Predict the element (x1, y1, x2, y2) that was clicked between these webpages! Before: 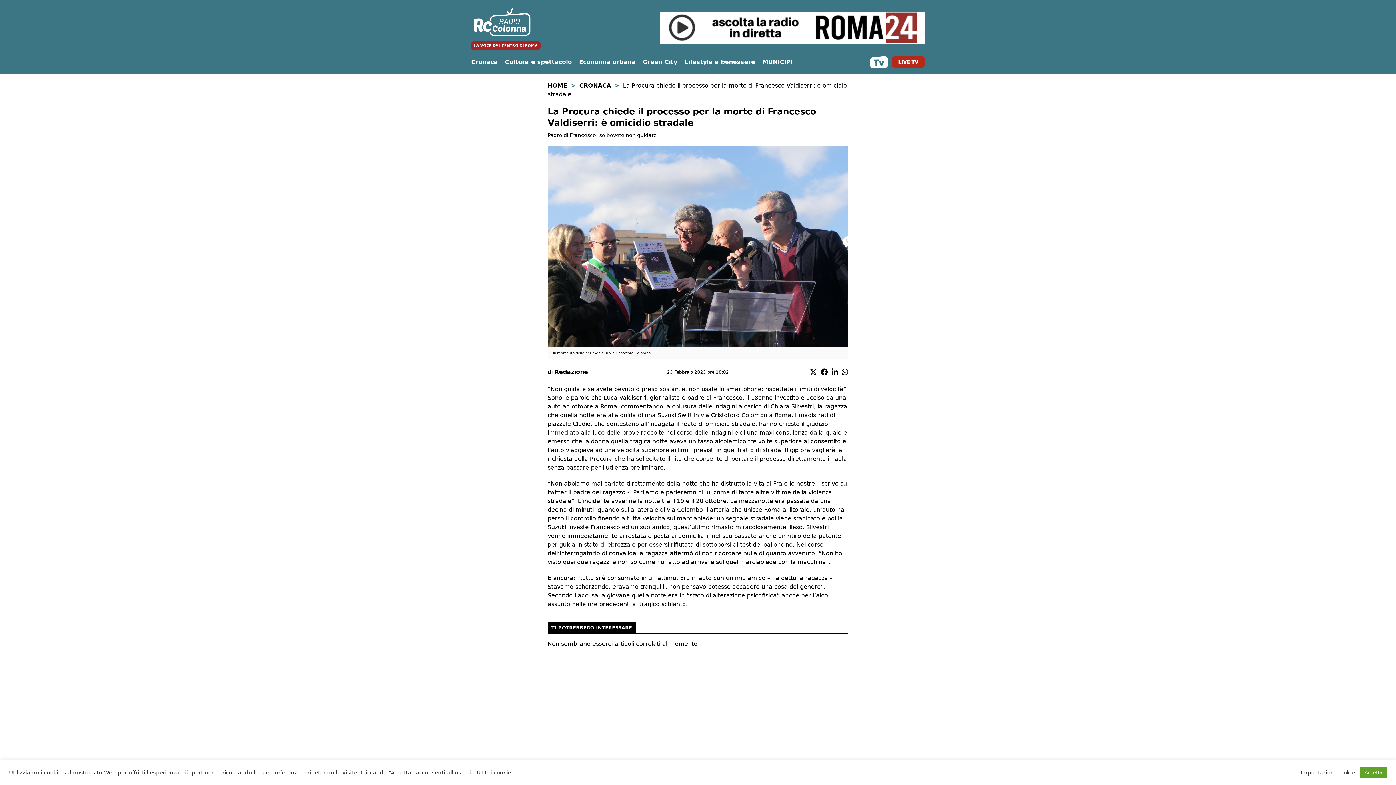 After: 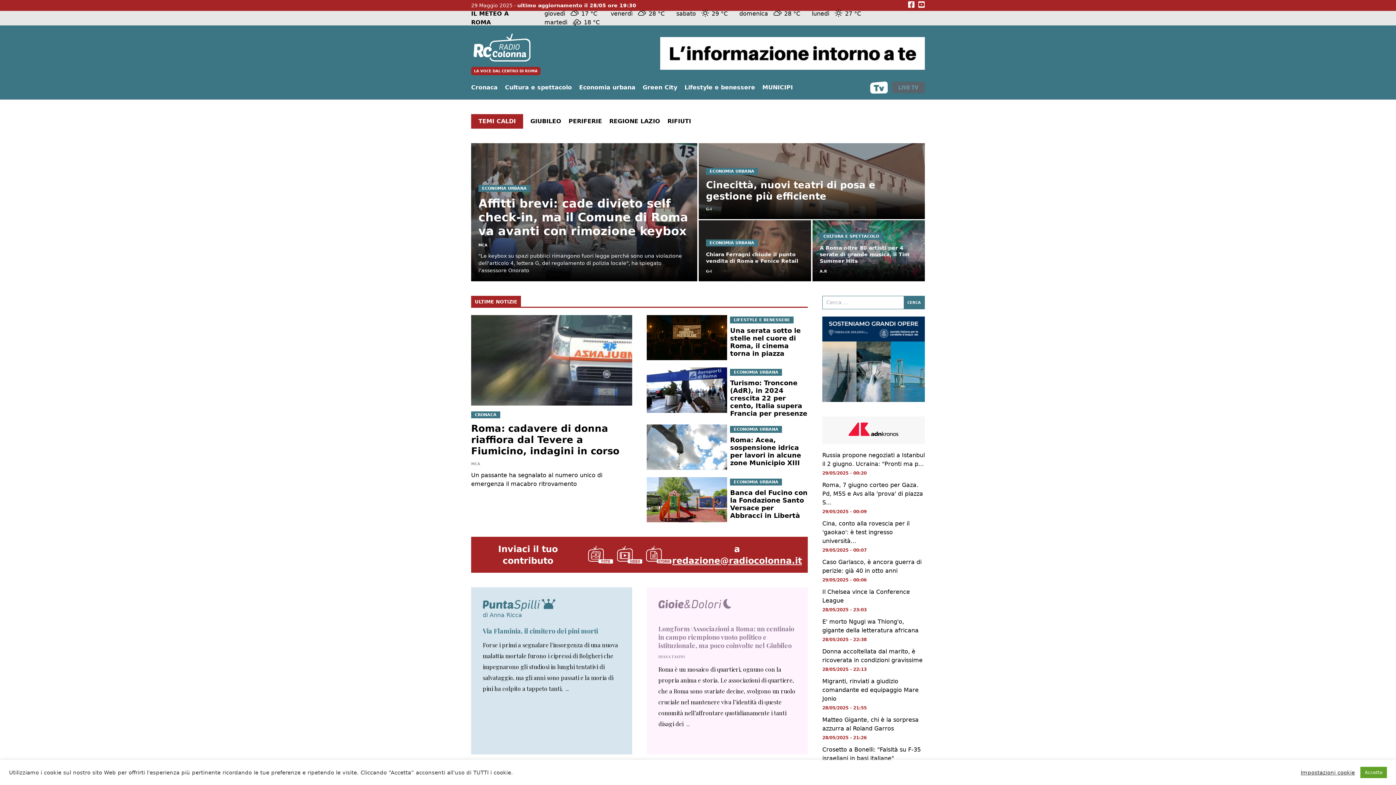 Action: label: HOME bbox: (547, 82, 567, 89)